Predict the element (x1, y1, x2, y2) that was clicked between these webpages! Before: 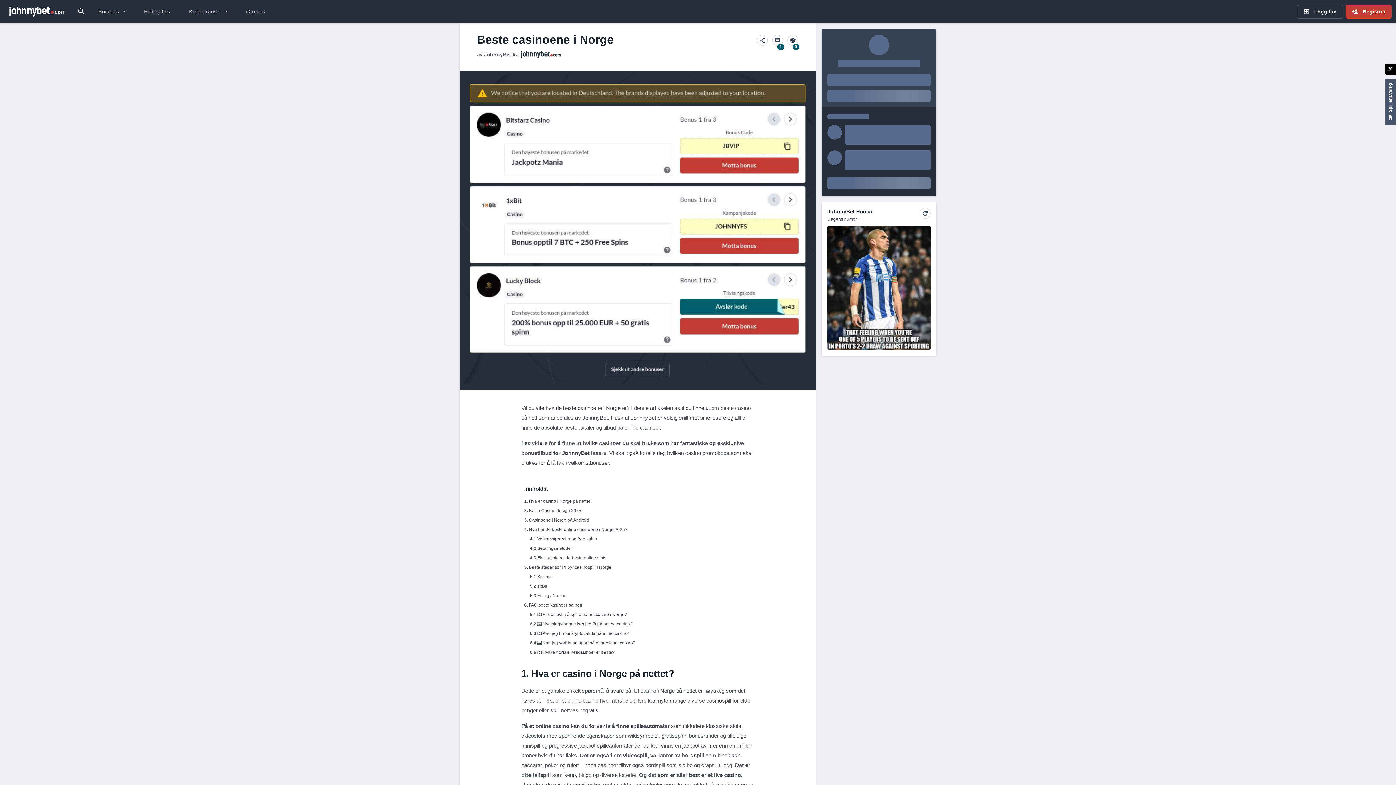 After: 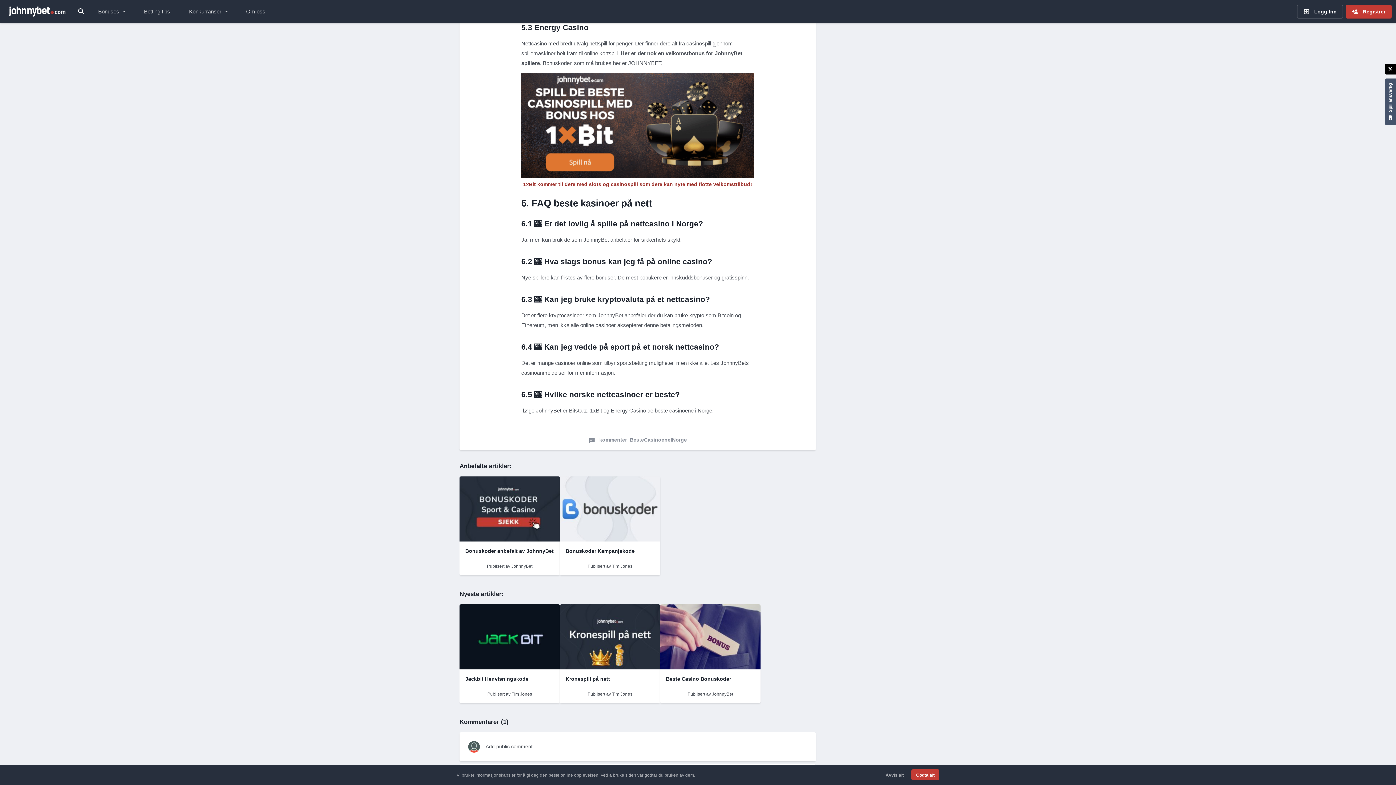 Action: label: Energy Casino bbox: (537, 593, 566, 598)